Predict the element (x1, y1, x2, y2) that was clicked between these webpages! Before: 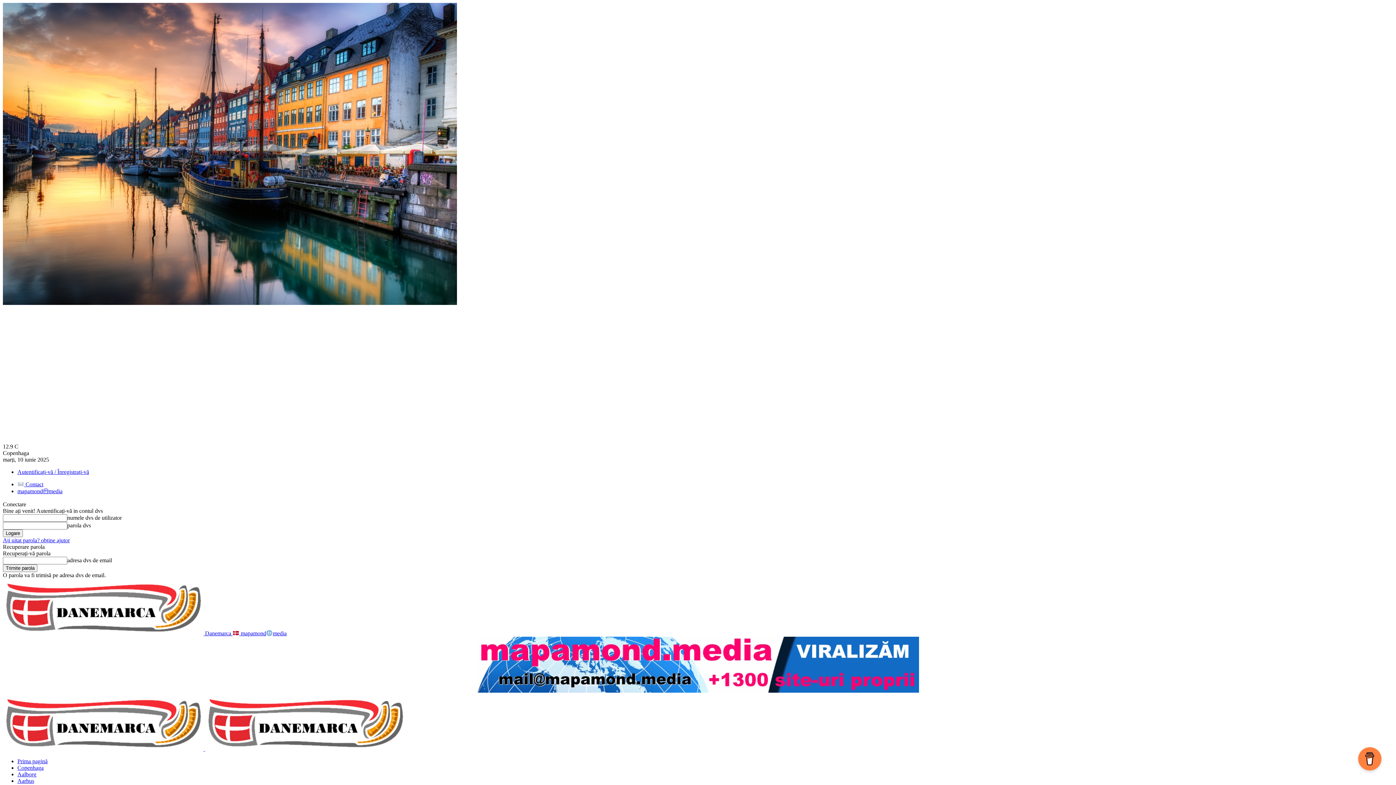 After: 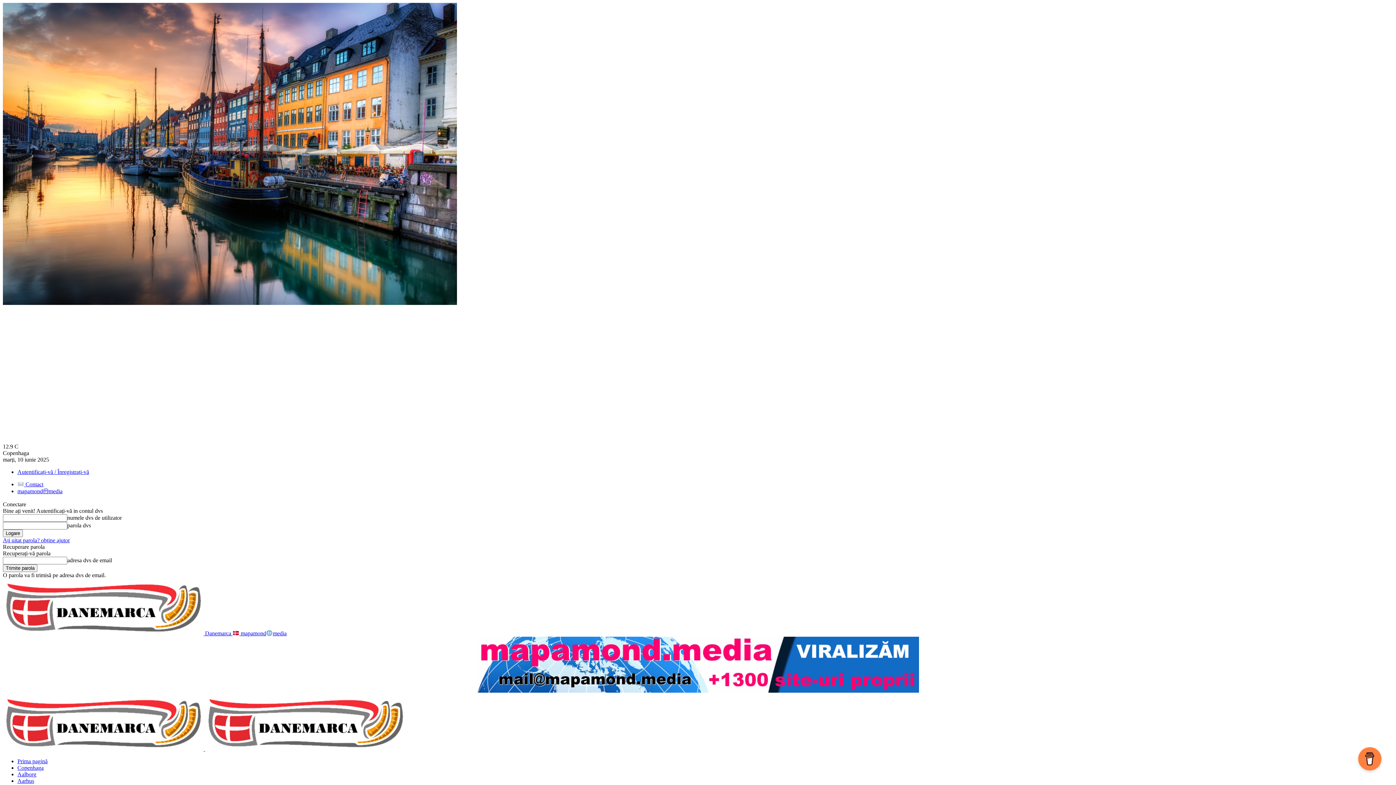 Action: bbox: (17, 481, 43, 487) label:  Contact